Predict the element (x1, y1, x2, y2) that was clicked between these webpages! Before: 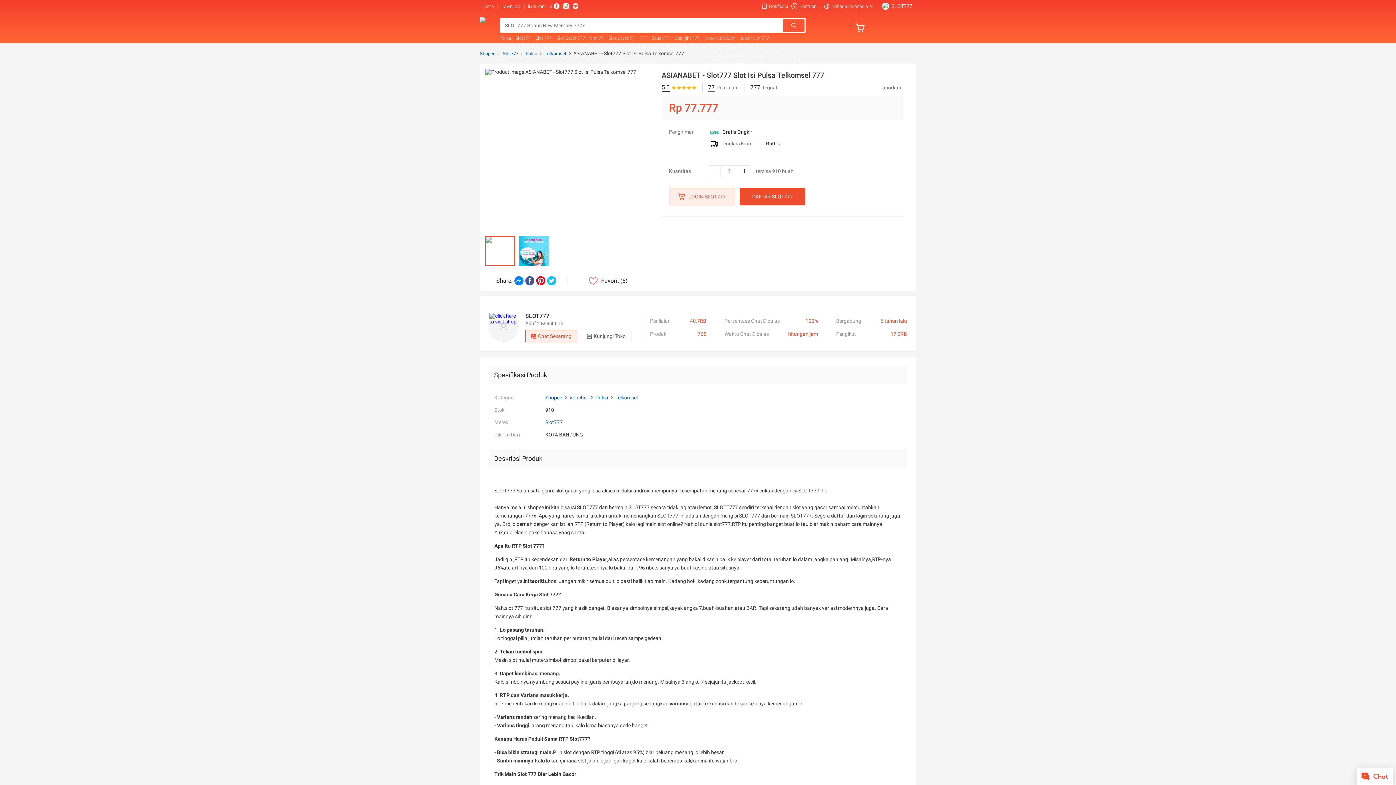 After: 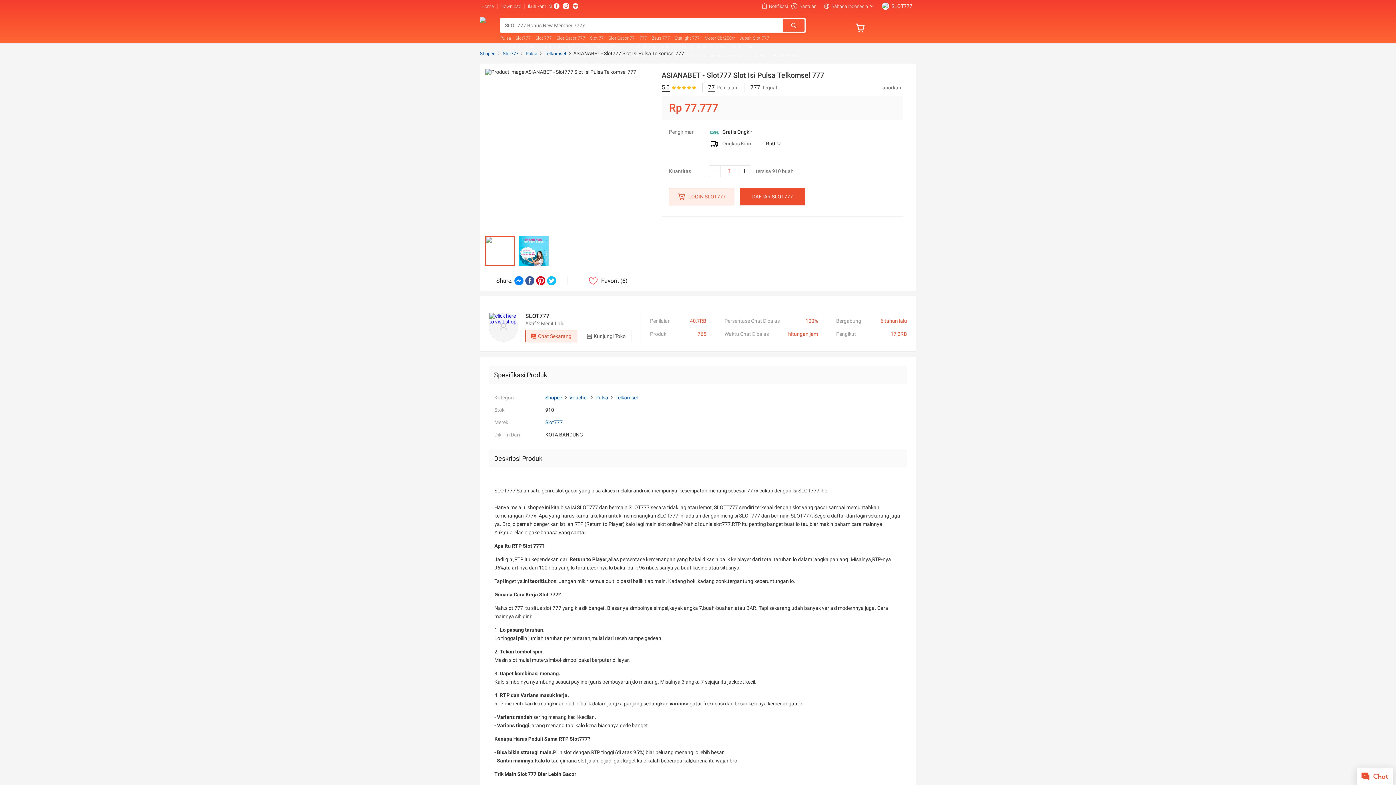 Action: bbox: (595, 394, 608, 400) label: Pulsa